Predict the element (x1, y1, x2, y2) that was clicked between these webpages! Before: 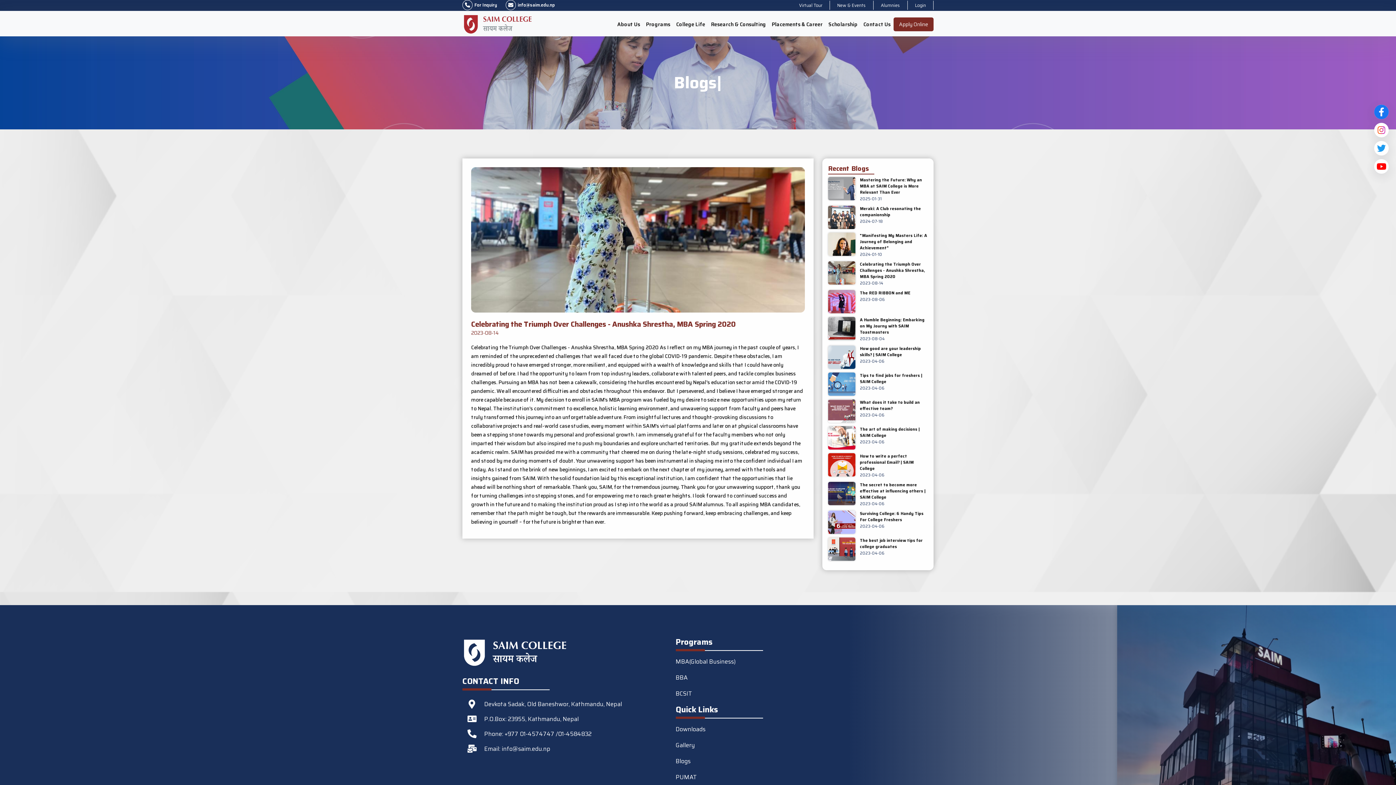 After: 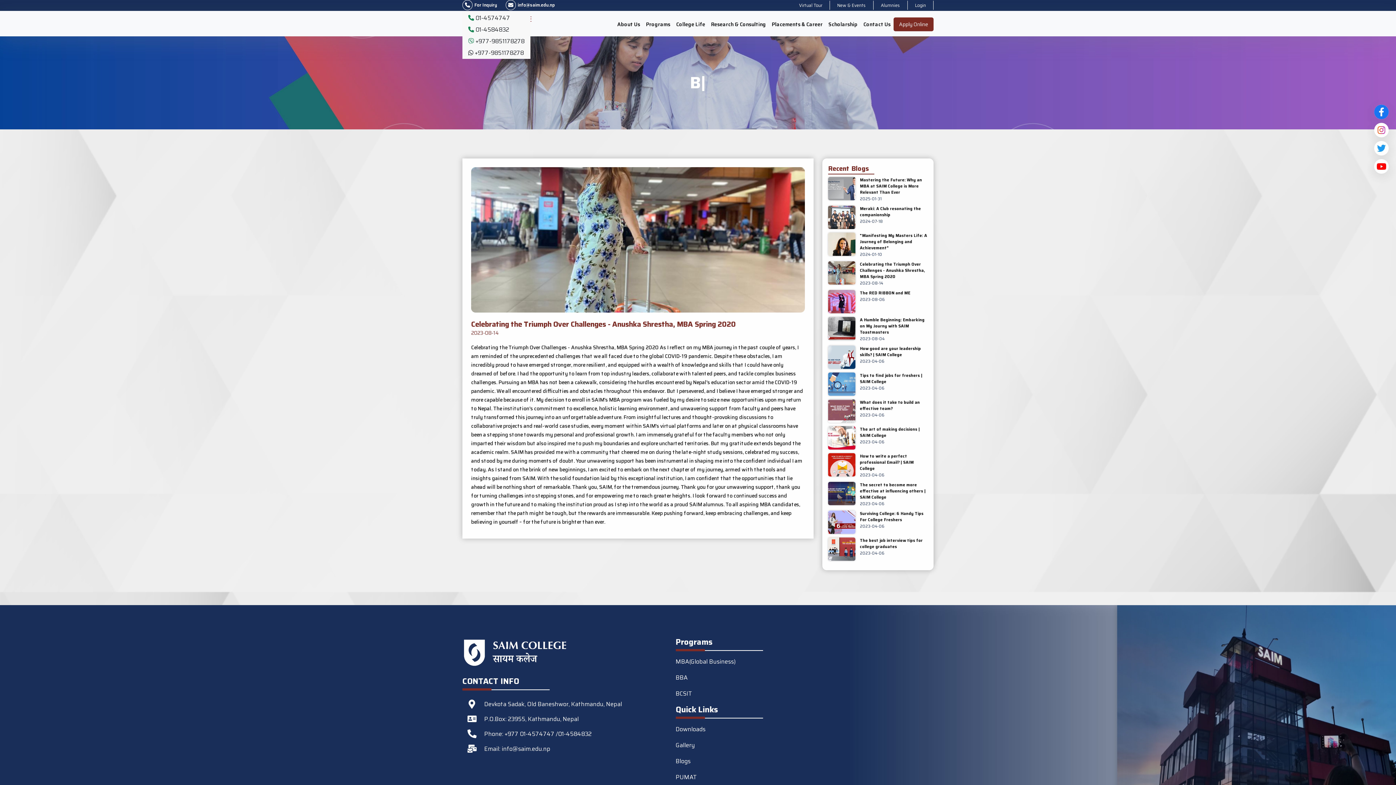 Action: bbox: (462, 0, 497, 10) label: For Inquiry